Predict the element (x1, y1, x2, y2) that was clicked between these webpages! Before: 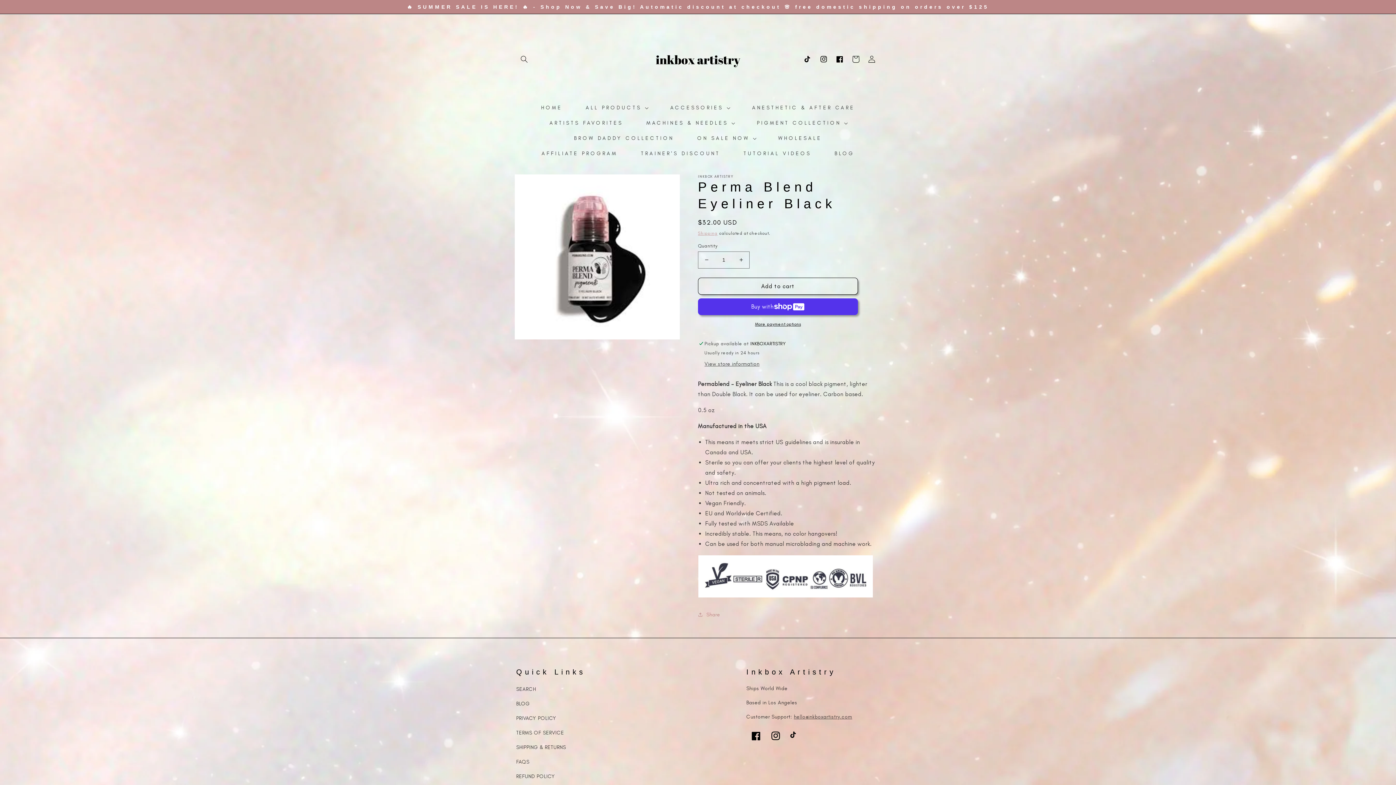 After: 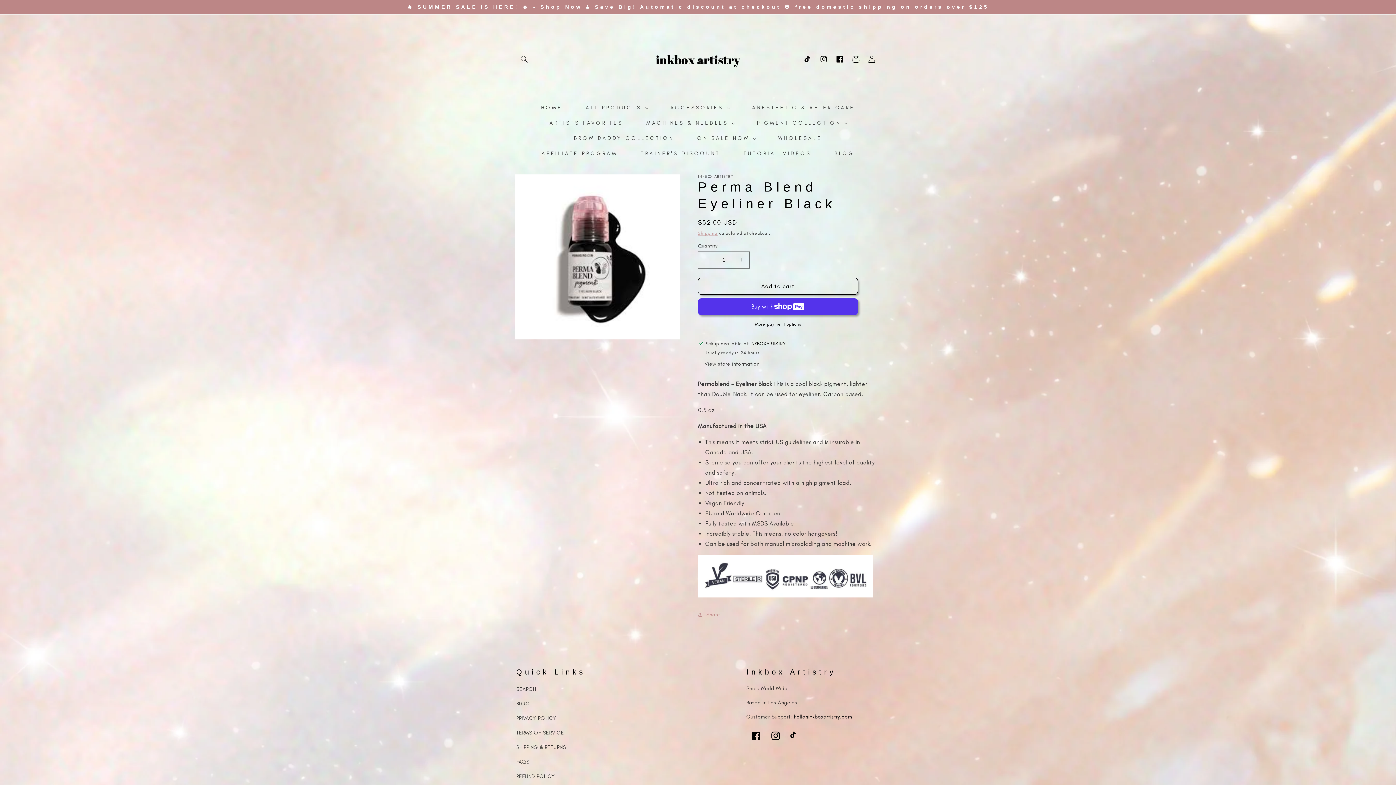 Action: bbox: (794, 714, 852, 720) label: hello@inkboxartistry.com